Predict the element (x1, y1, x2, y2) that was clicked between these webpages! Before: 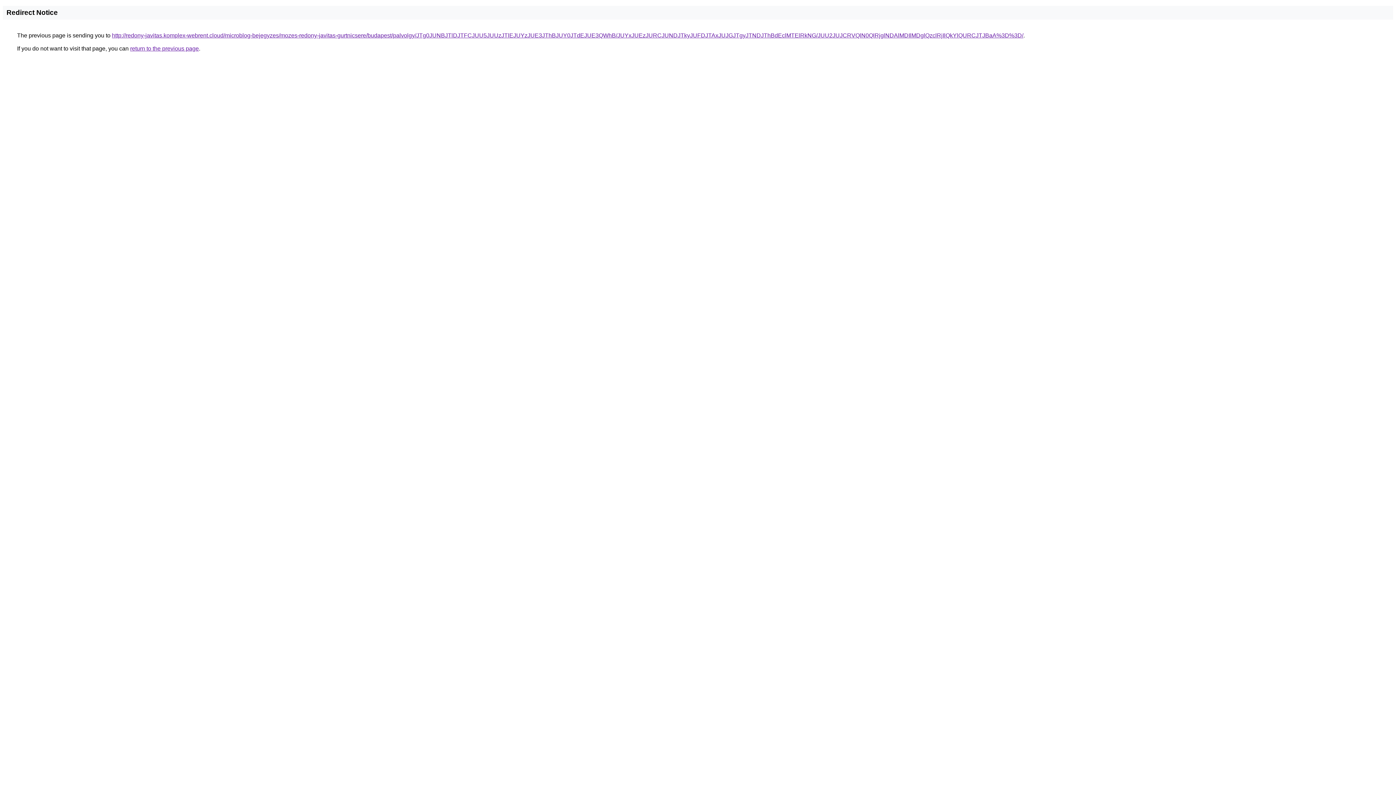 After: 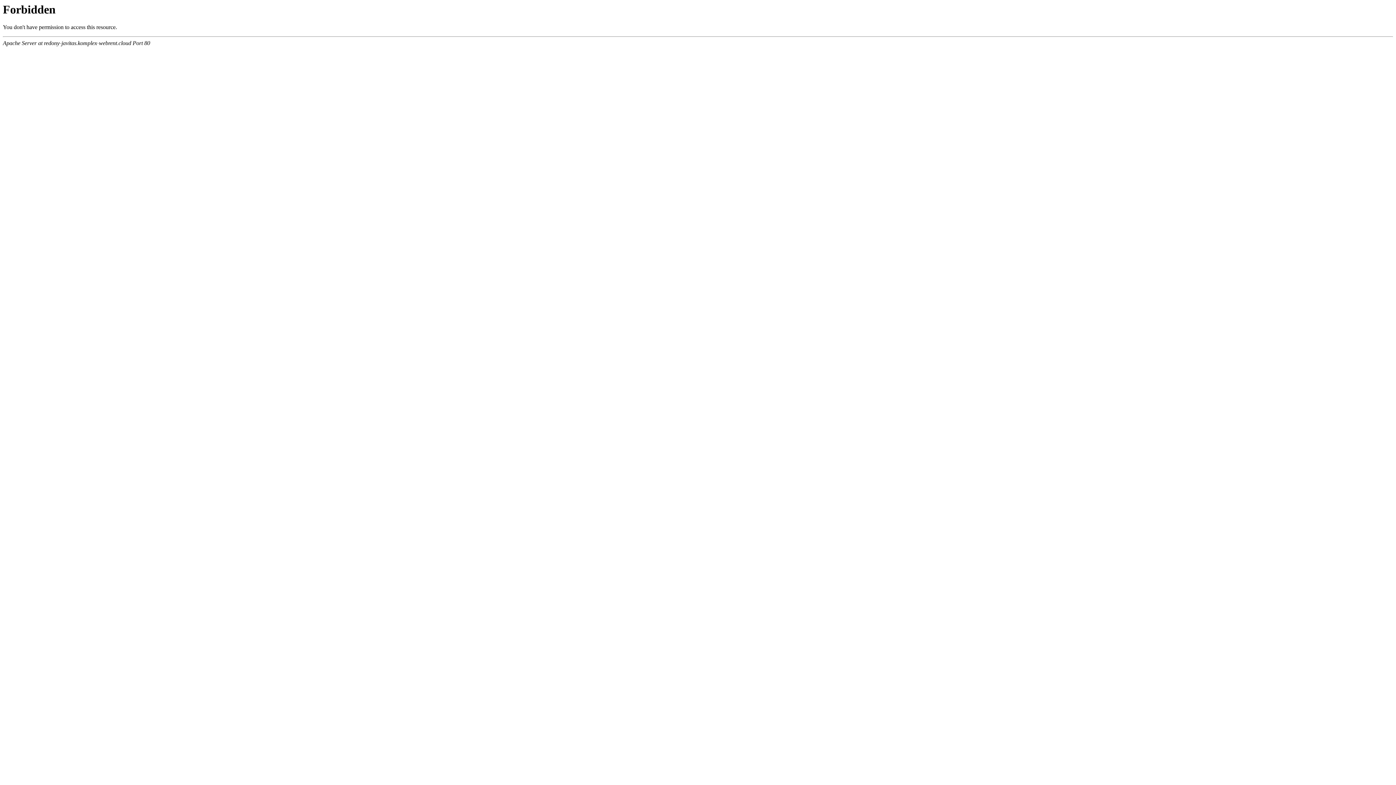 Action: label: http://redony-javitas.komplex-webrent.cloud/microblog-bejegyzes/mozes-redony-javitas-gurtnicsere/budapest/palvolgy/JTg0JUNBJTlDJTFCJUU5JUUzJTlEJUYzJUE3JThBJUY0JTdEJUE3QWhB/JUYxJUEzJURCJUNDJTkyJUFDJTAxJUJGJTgyJTNDJThBdEclMTElRkNG/JUU2JUJCRVQlN0QlRjglNDAlMDIlMDglQzclRjIlQkYlQURCJTJBaA%3D%3D/ bbox: (112, 32, 1023, 38)